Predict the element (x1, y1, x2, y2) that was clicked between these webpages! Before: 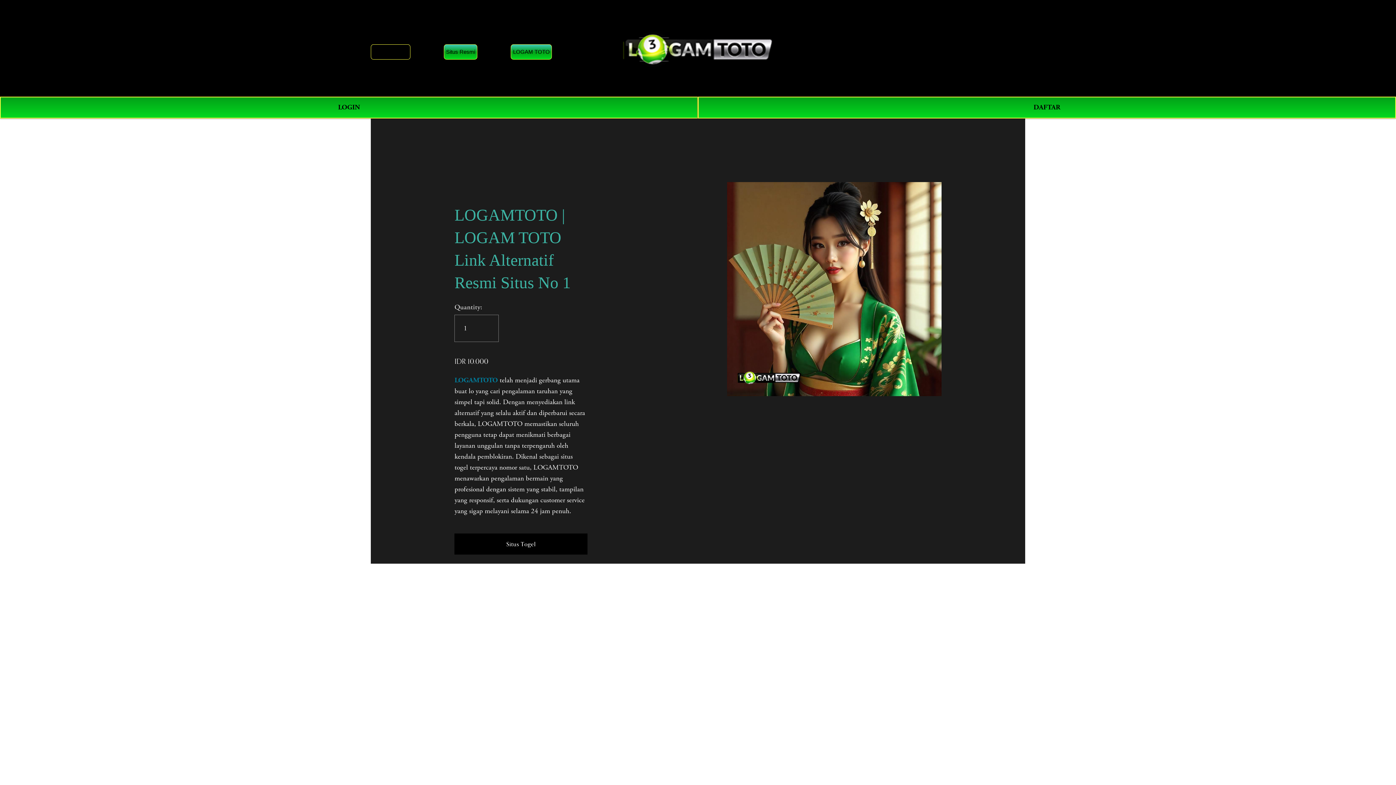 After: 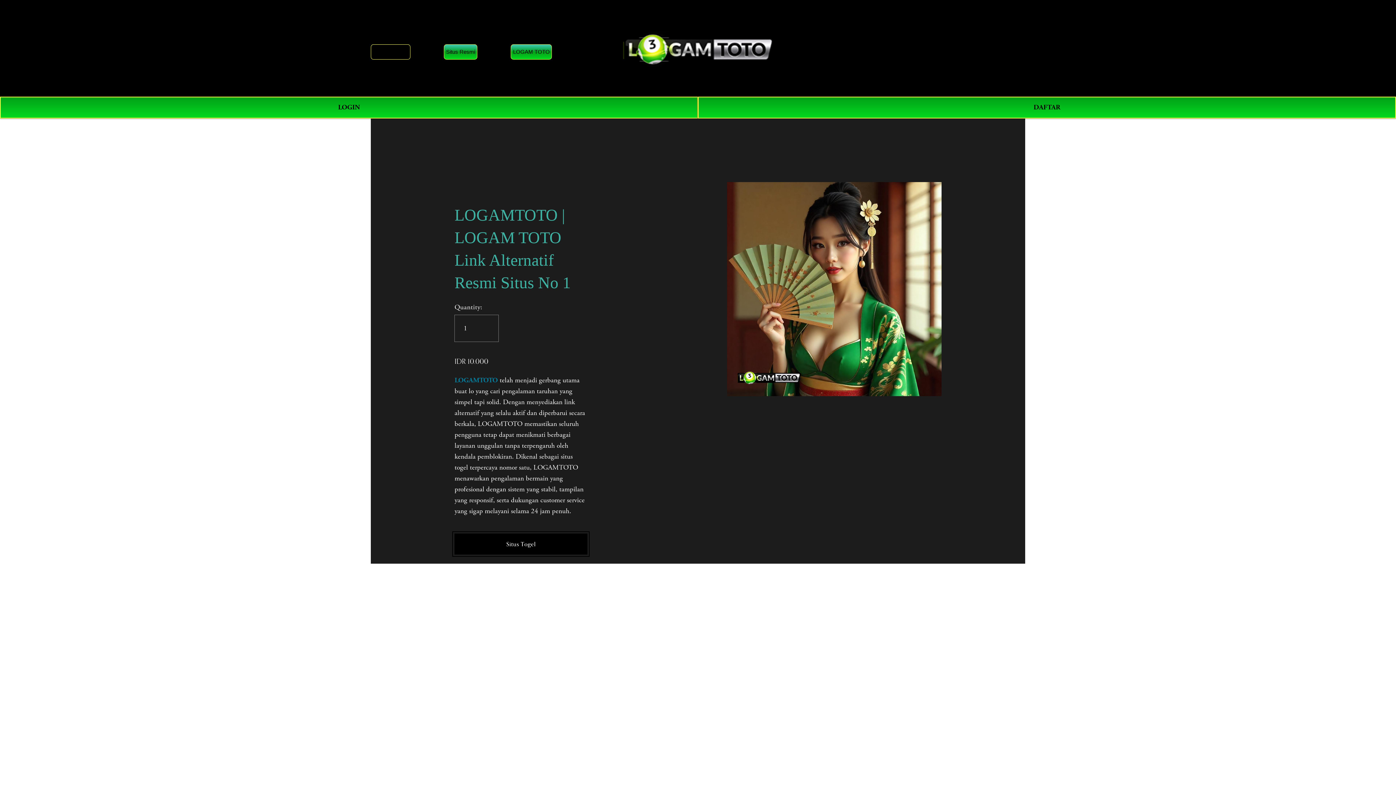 Action: label: Situs Togel bbox: (454, 539, 587, 548)